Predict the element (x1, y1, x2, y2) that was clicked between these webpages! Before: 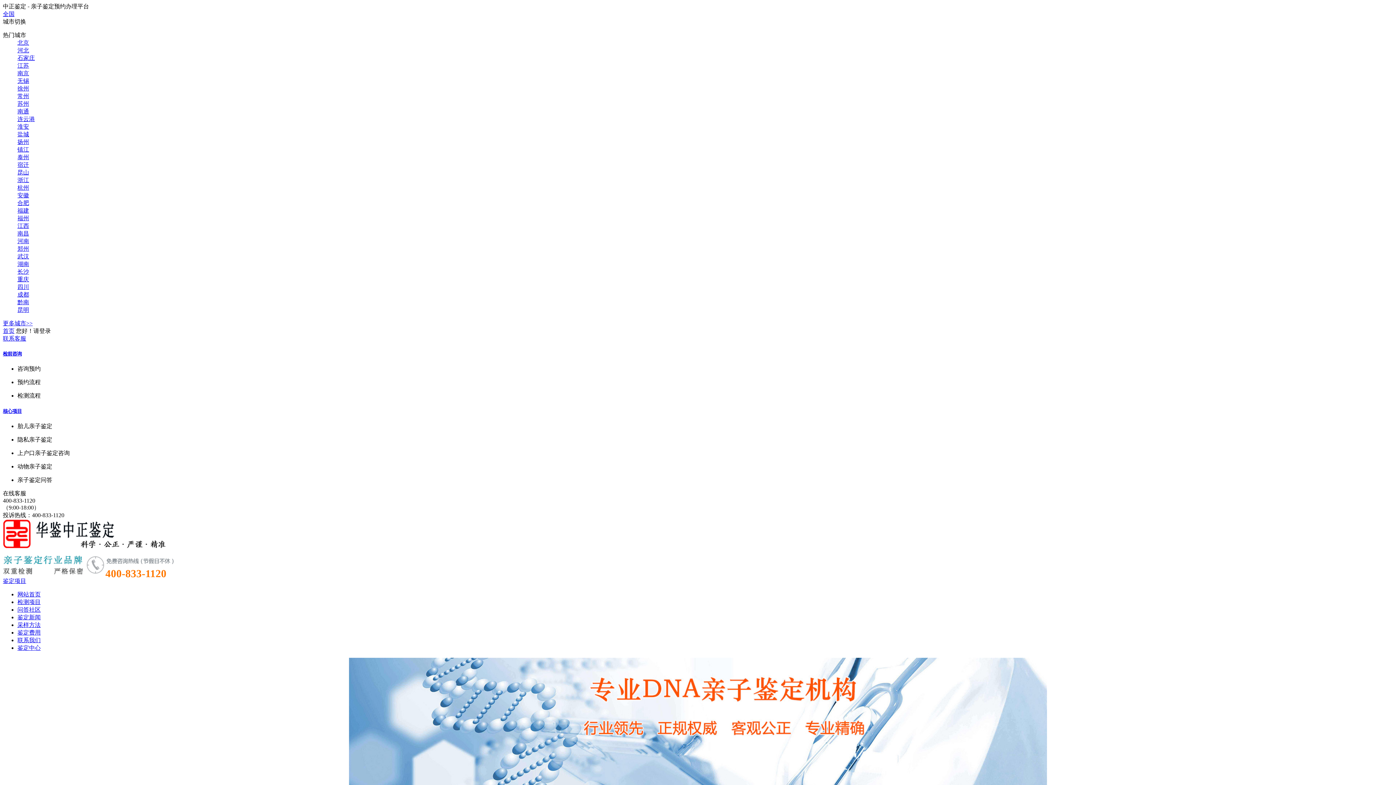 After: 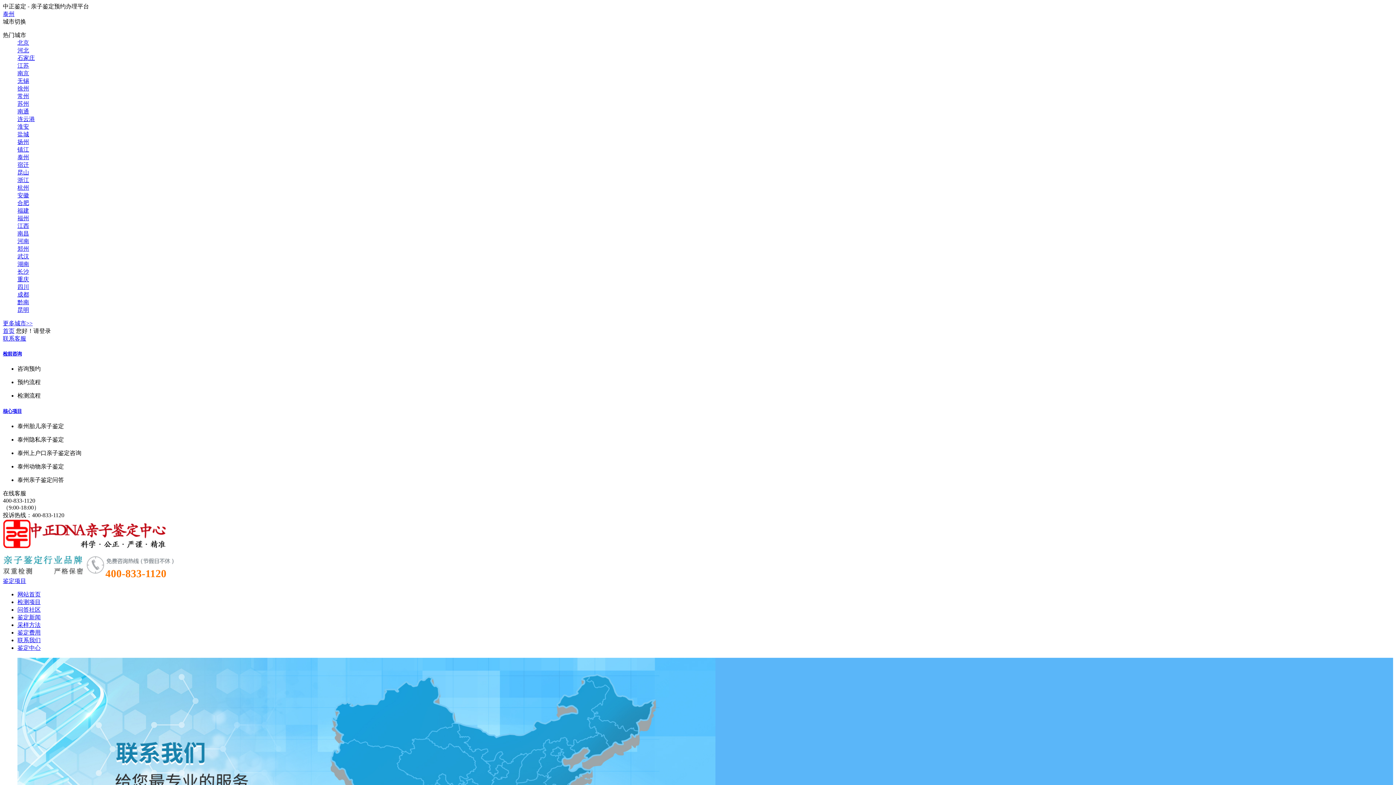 Action: label: 泰州 bbox: (17, 154, 29, 160)